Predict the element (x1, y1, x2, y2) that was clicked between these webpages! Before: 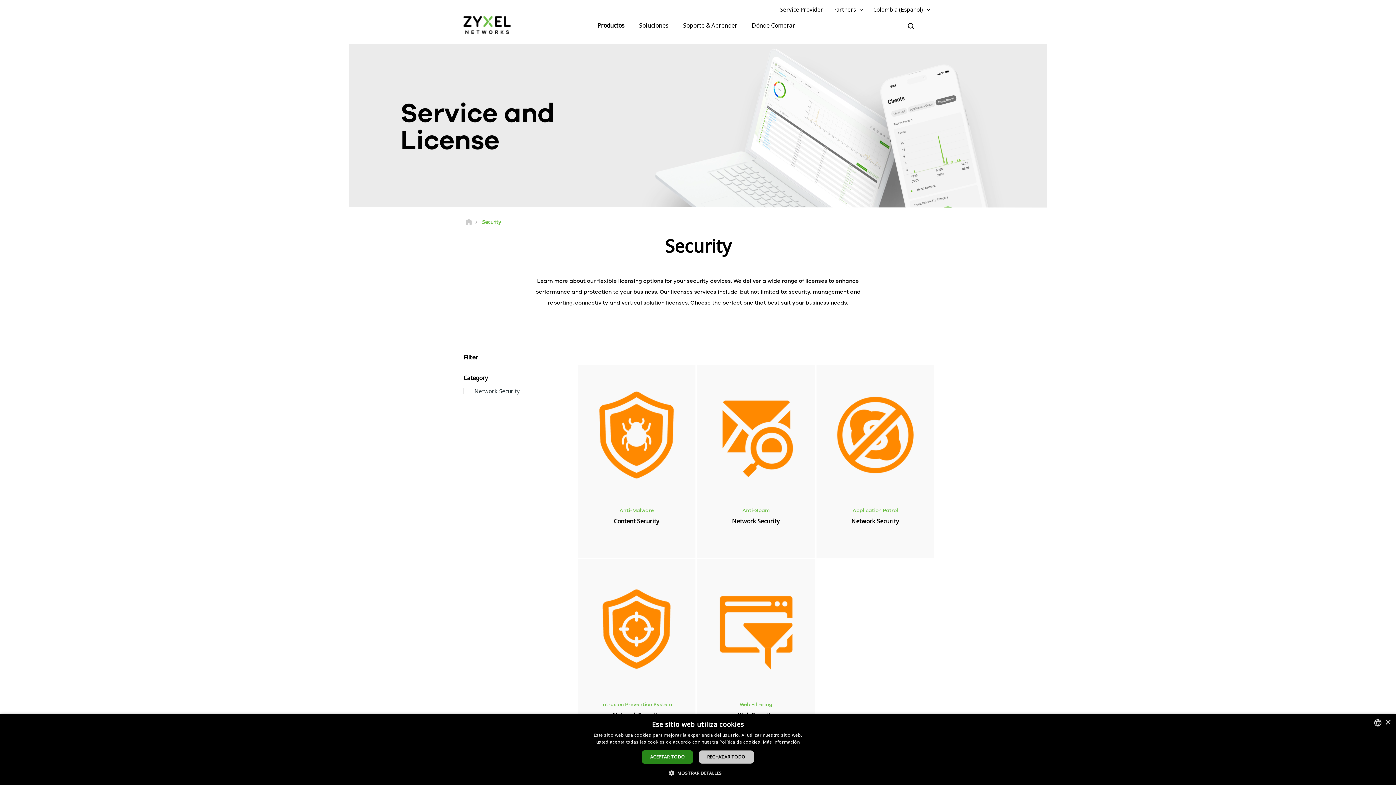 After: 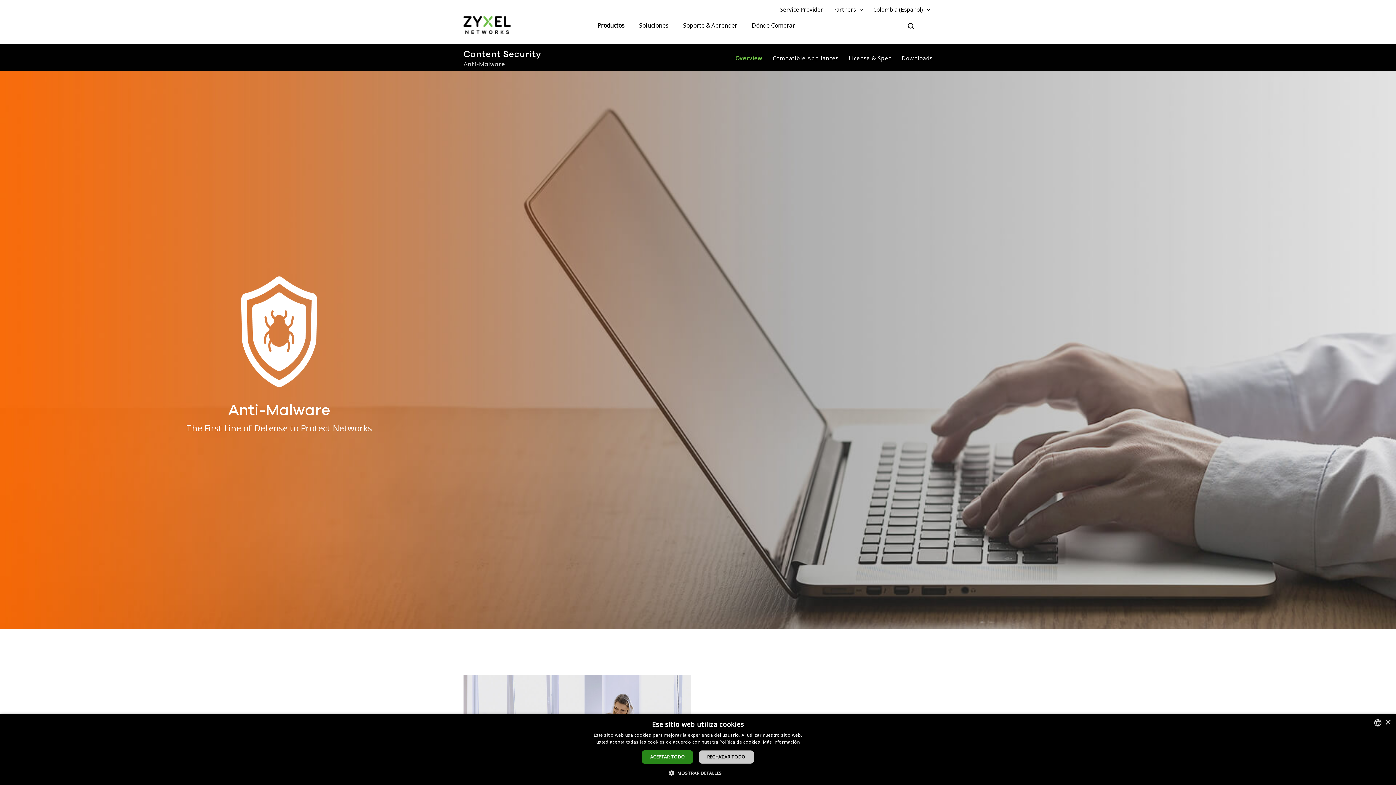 Action: bbox: (582, 380, 691, 489)